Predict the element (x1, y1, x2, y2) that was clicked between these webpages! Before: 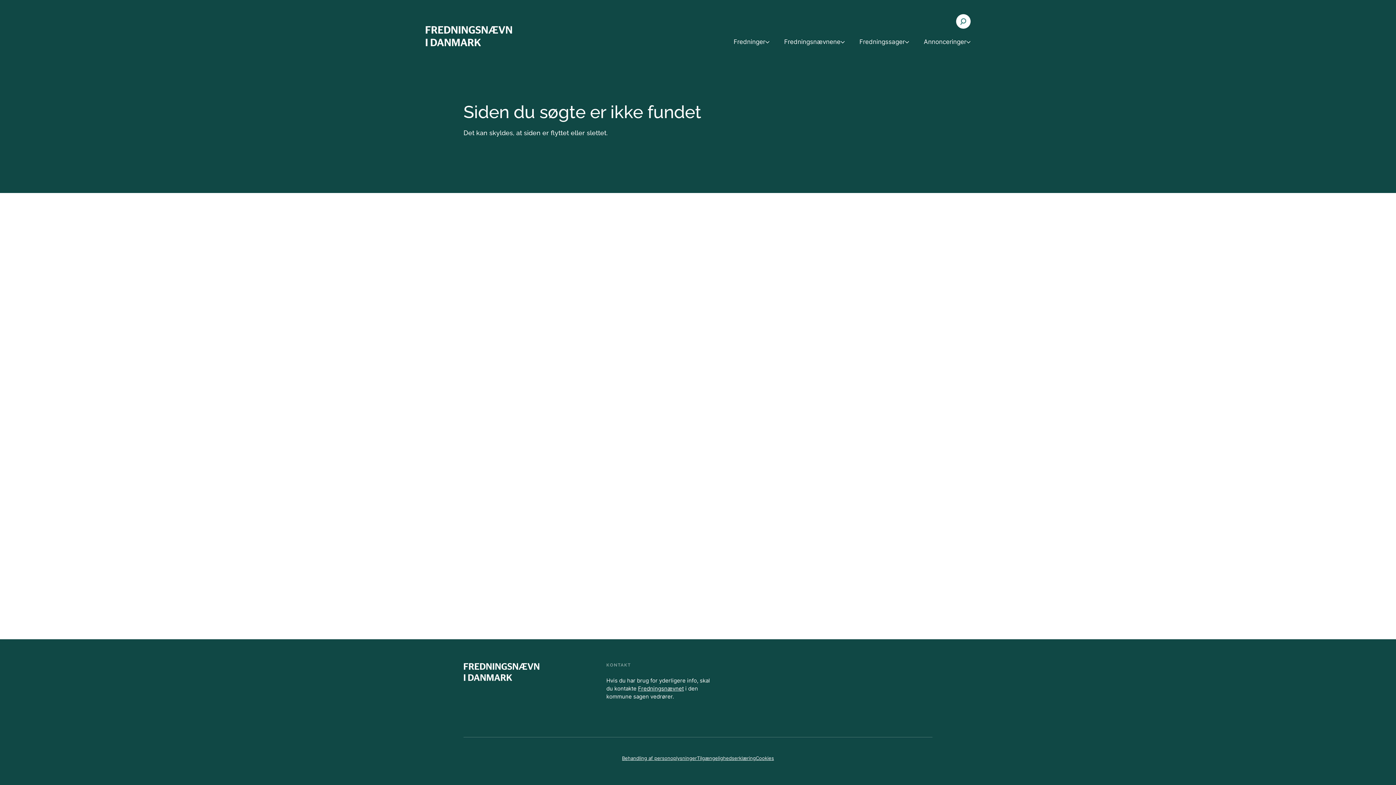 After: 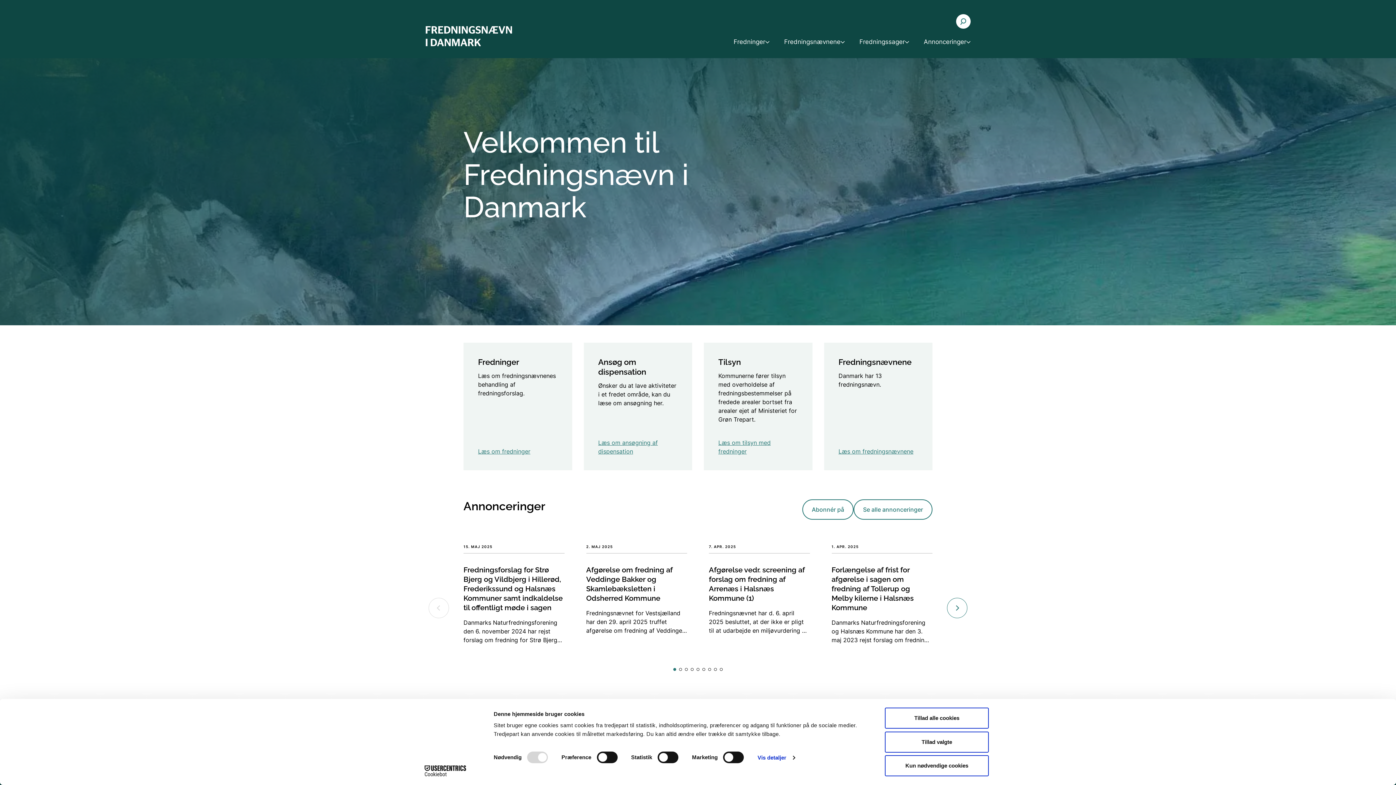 Action: bbox: (463, 662, 540, 681)